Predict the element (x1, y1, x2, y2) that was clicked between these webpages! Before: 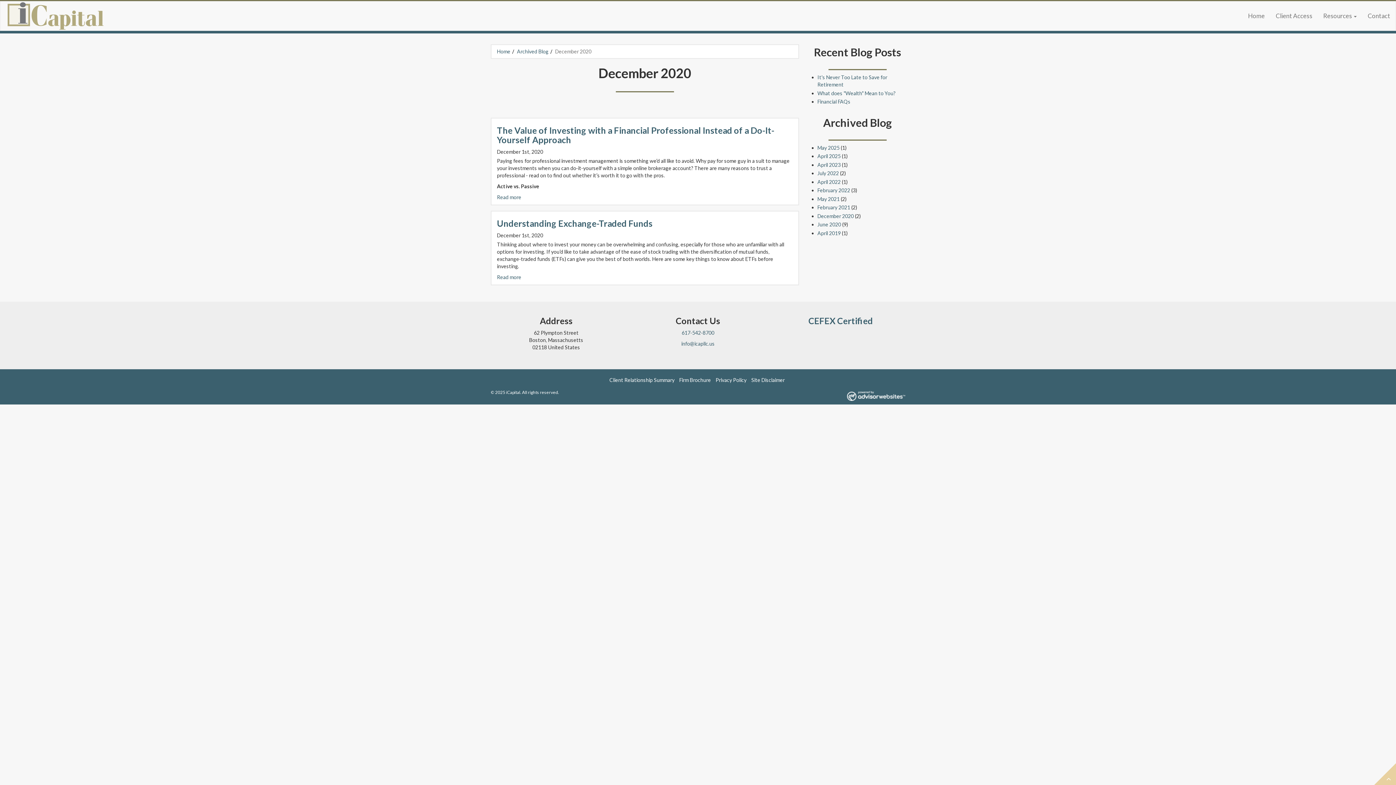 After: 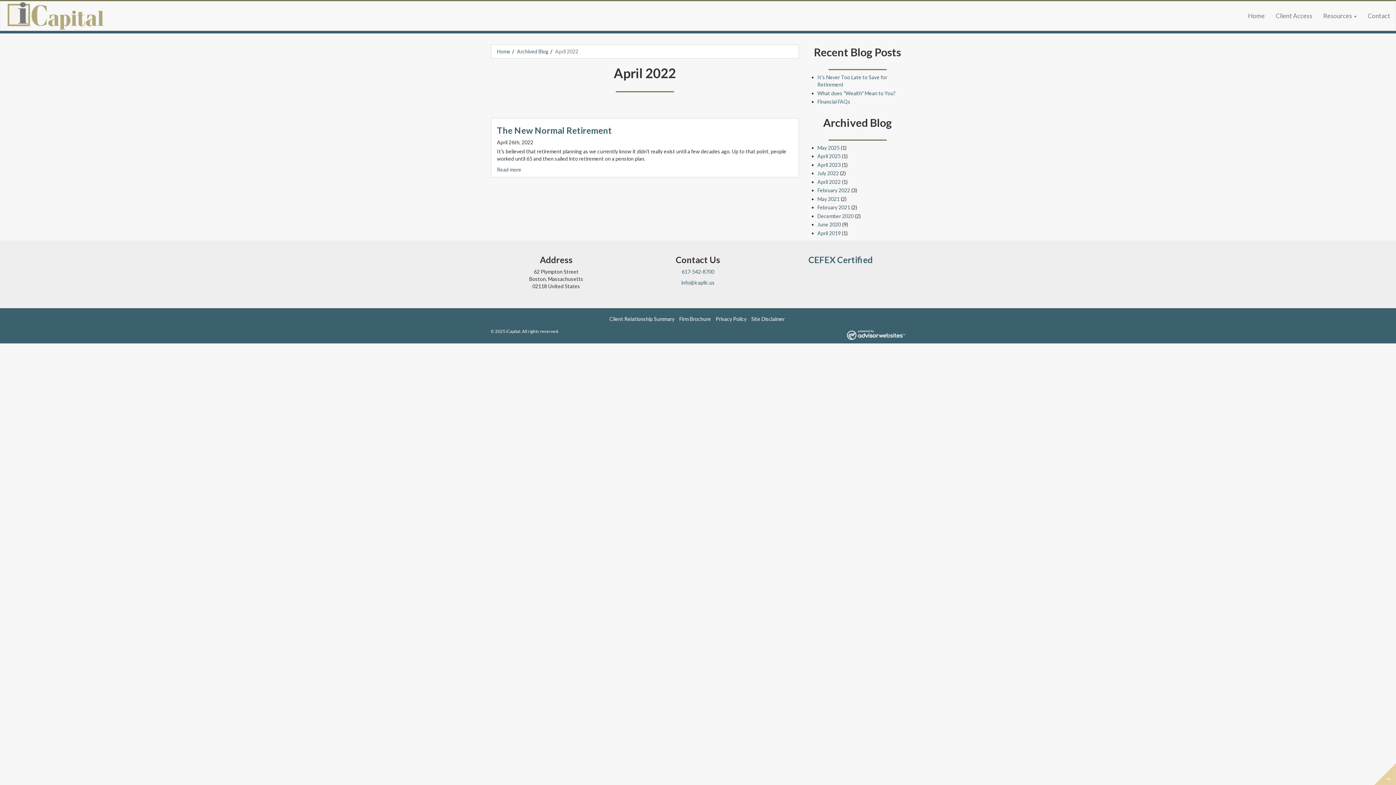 Action: label: April 2022 bbox: (817, 178, 840, 184)